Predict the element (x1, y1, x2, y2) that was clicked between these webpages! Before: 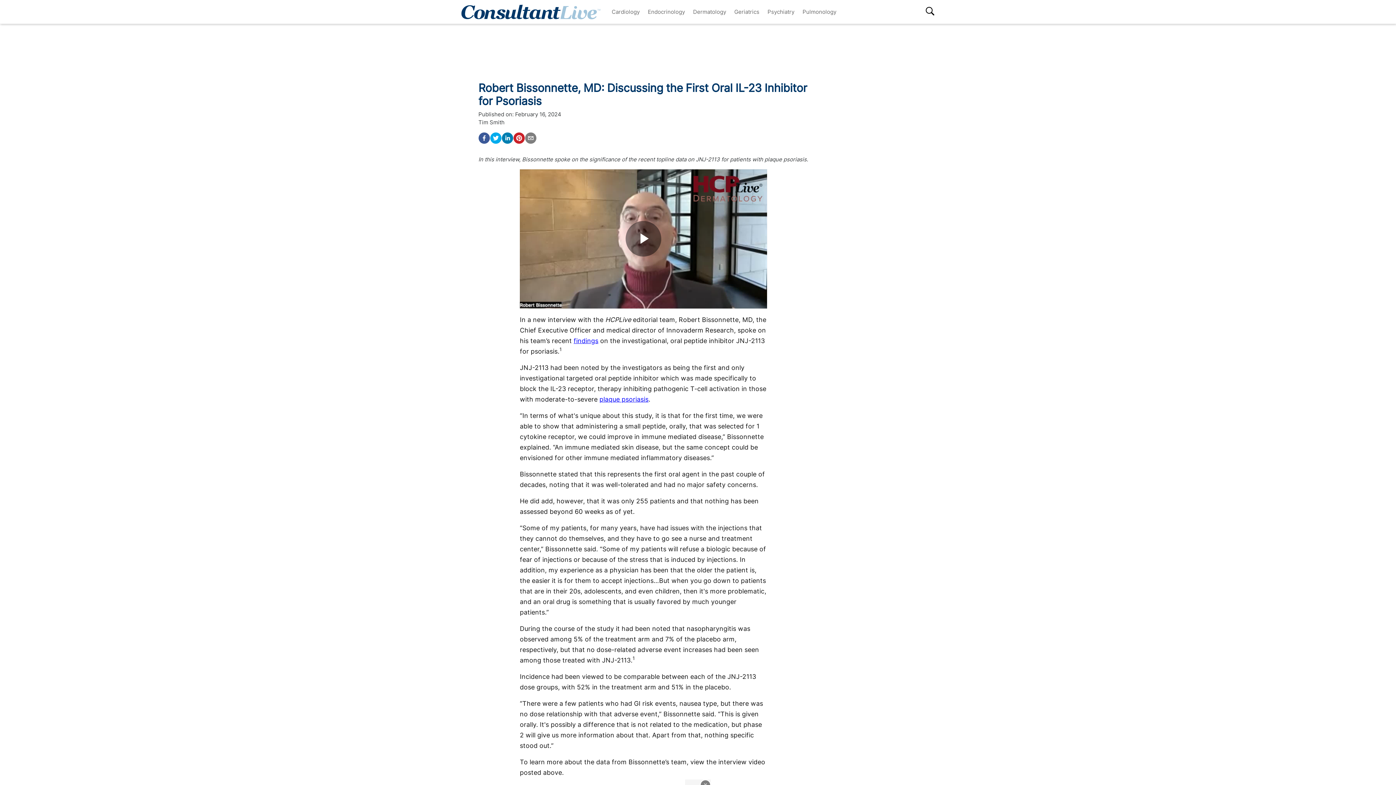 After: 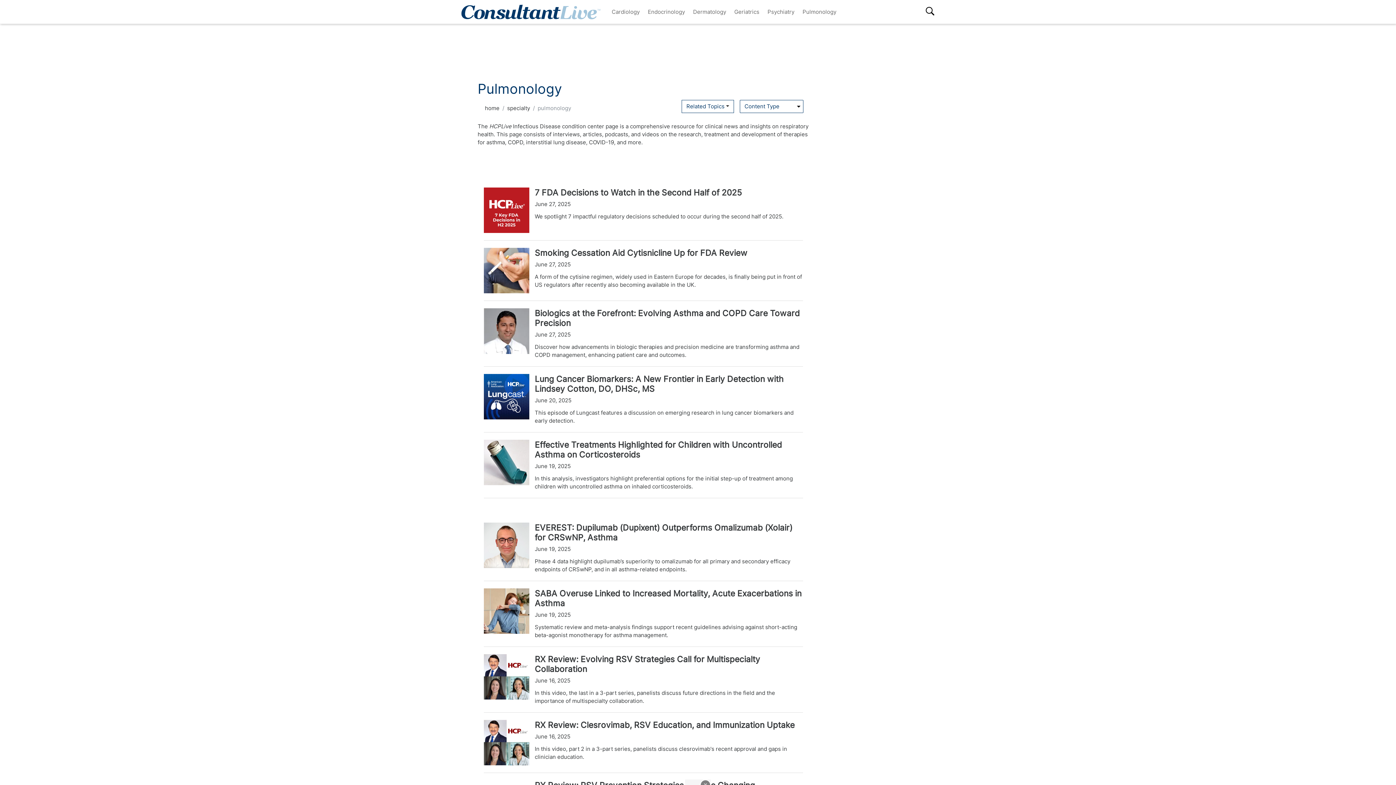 Action: bbox: (798, 4, 840, 18) label: Pulmonology